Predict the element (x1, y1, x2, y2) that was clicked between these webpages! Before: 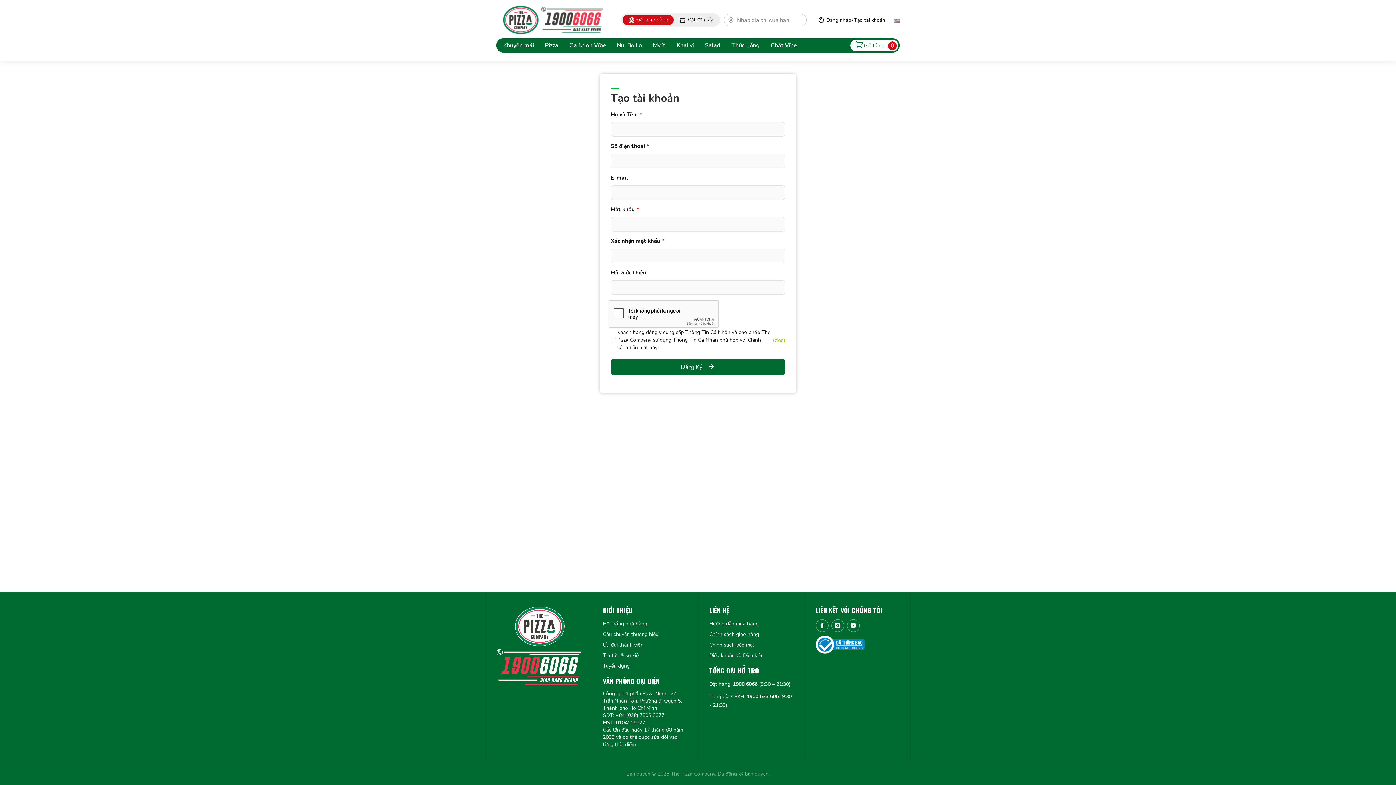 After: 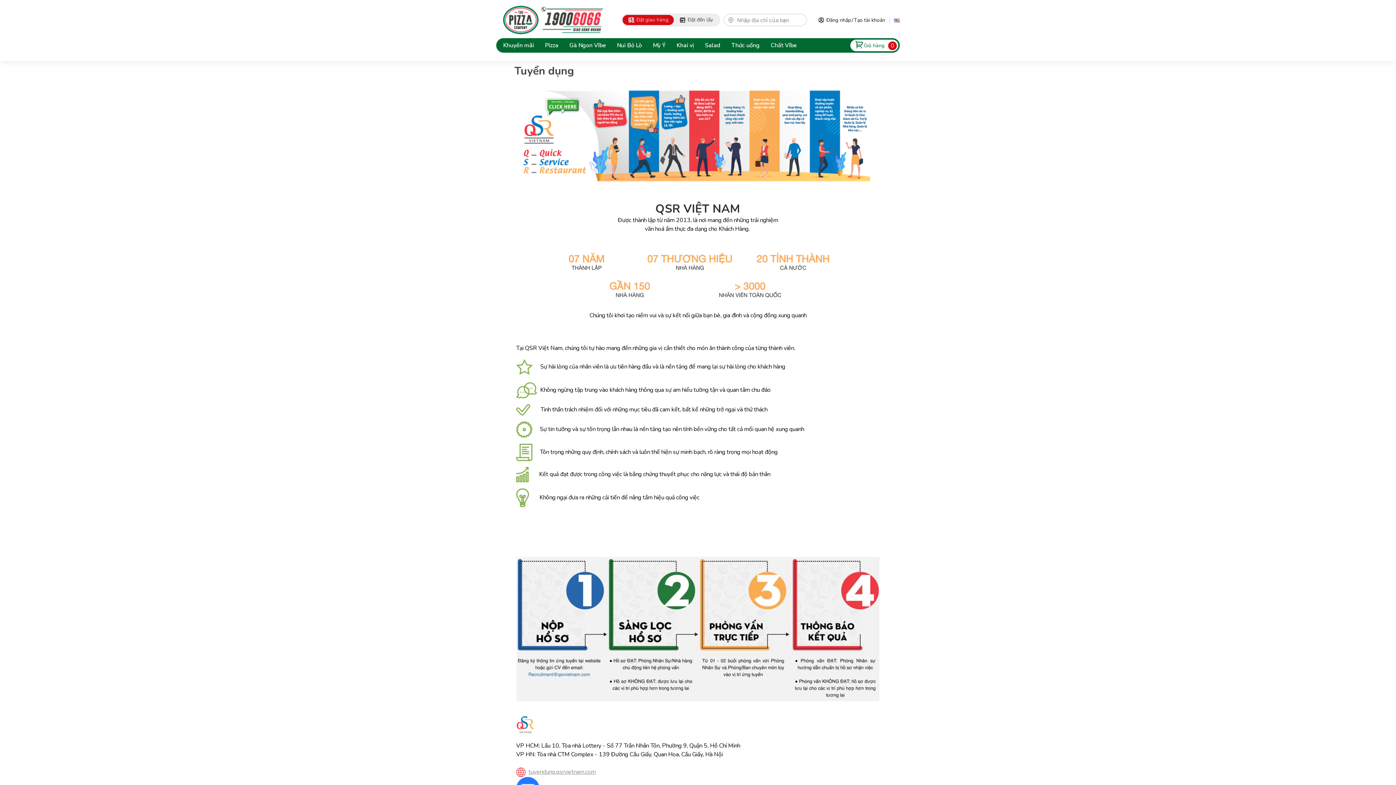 Action: label: Tuyển dụng bbox: (603, 662, 630, 669)